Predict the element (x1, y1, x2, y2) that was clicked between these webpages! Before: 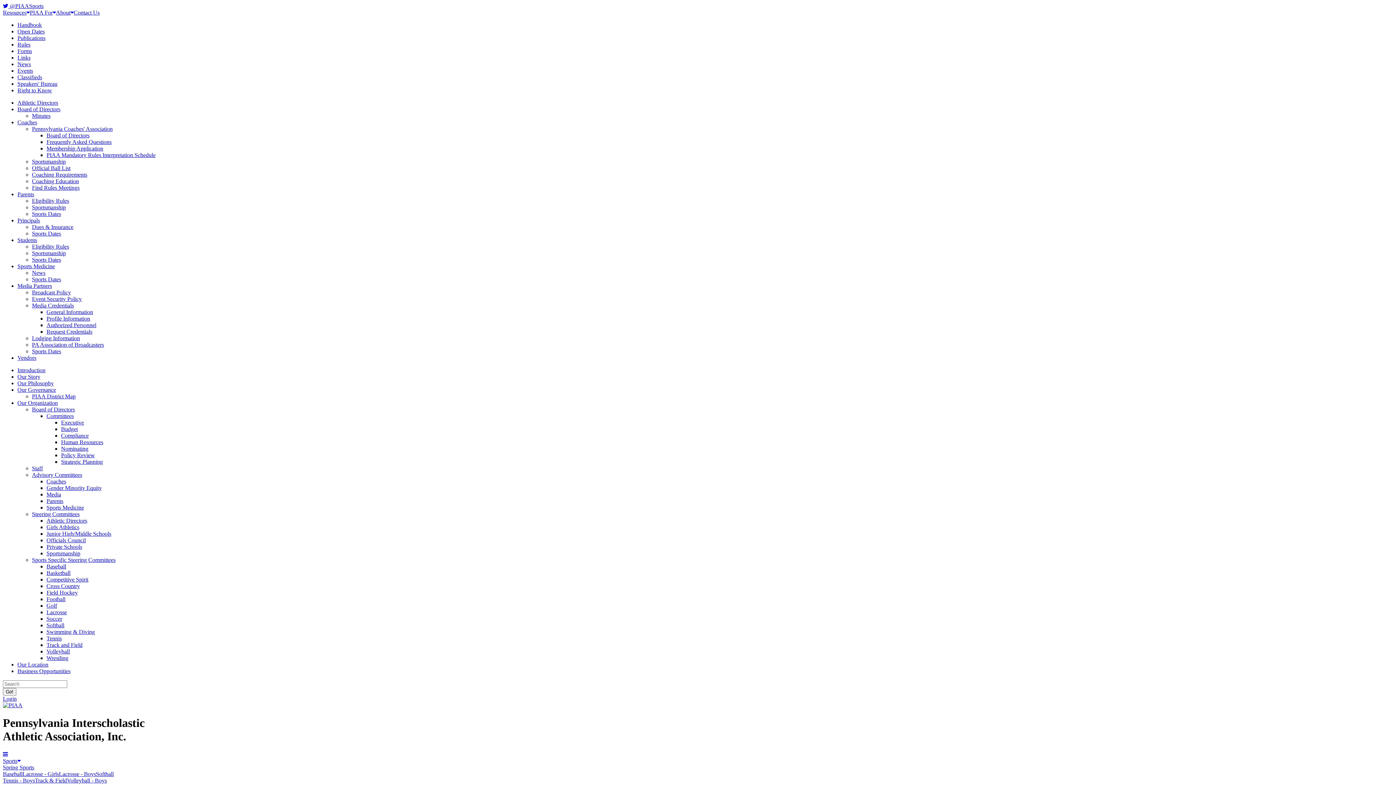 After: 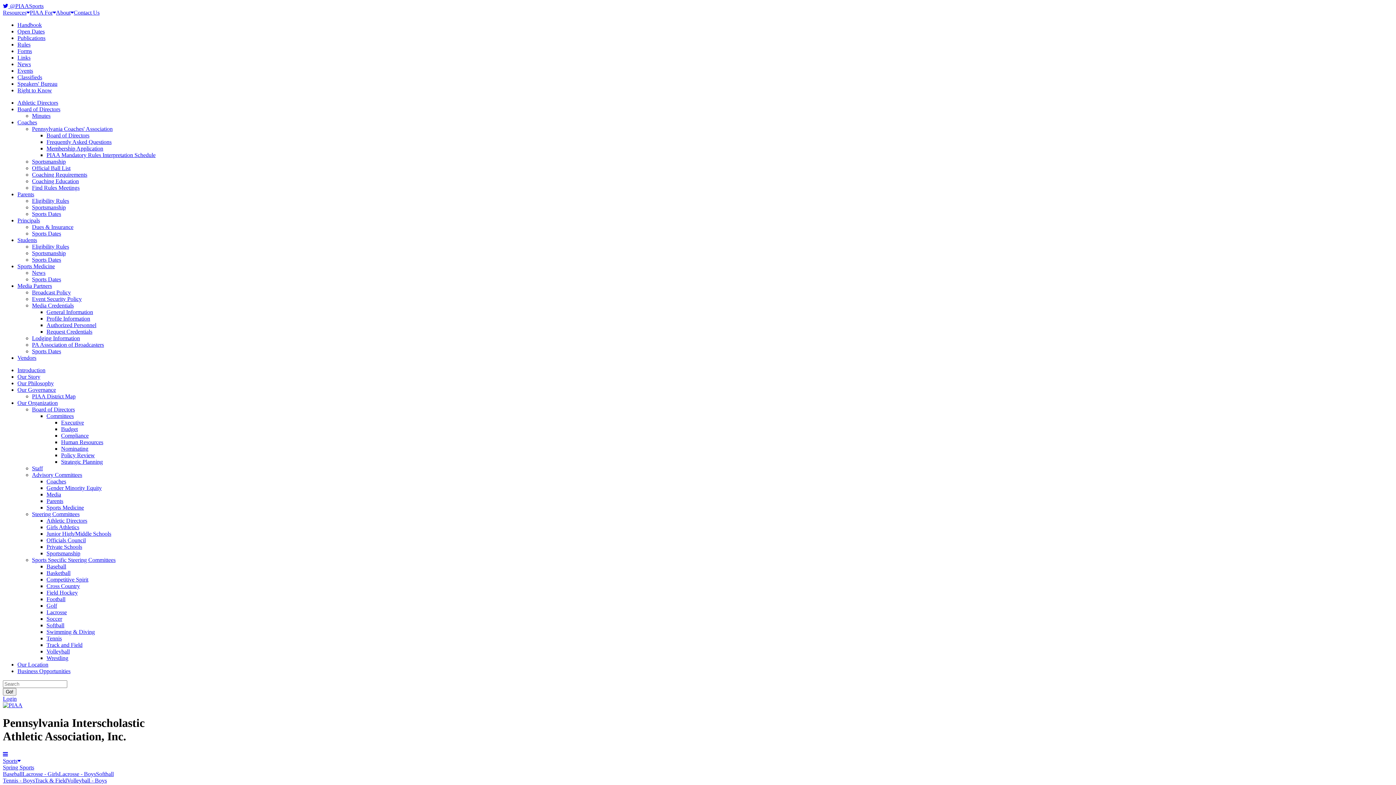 Action: bbox: (46, 629, 94, 635) label: Swimming & Diving